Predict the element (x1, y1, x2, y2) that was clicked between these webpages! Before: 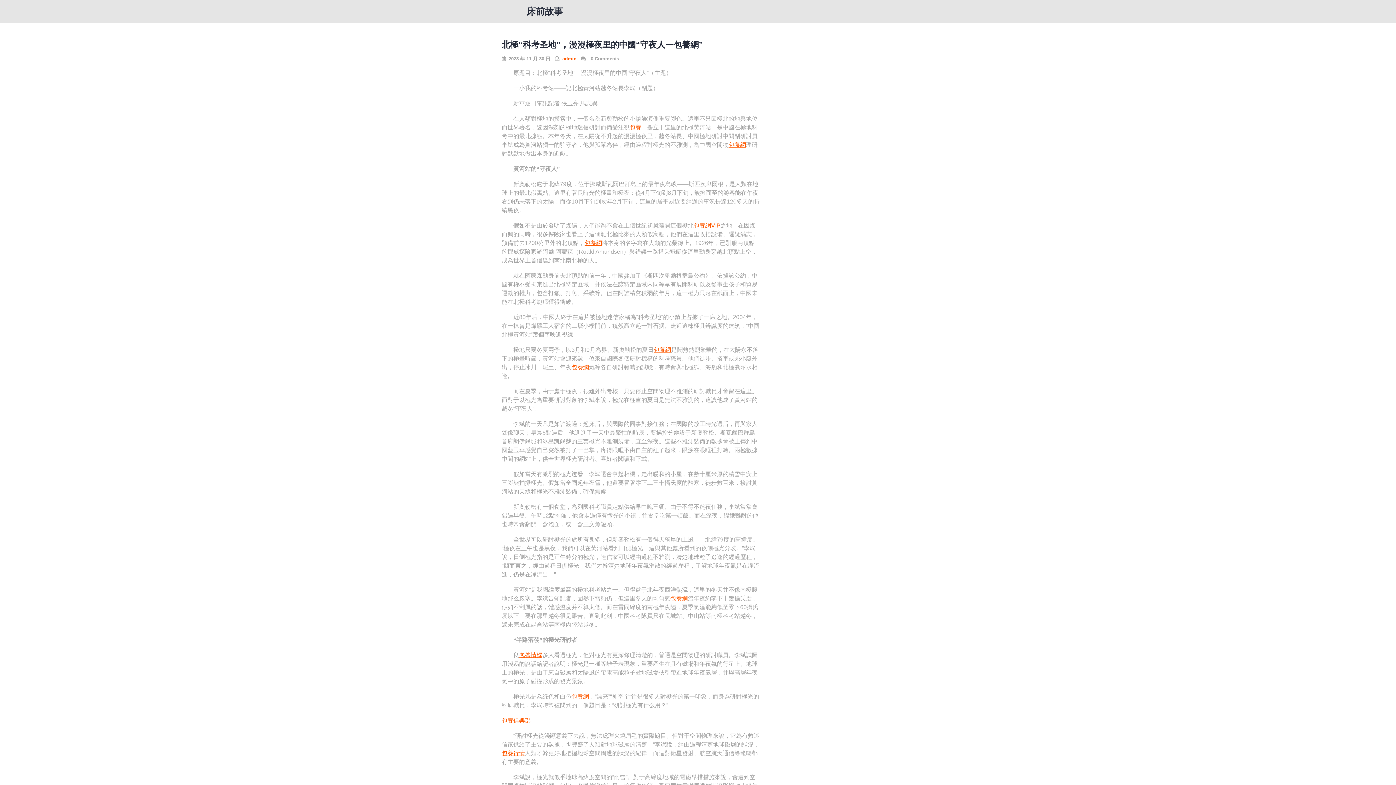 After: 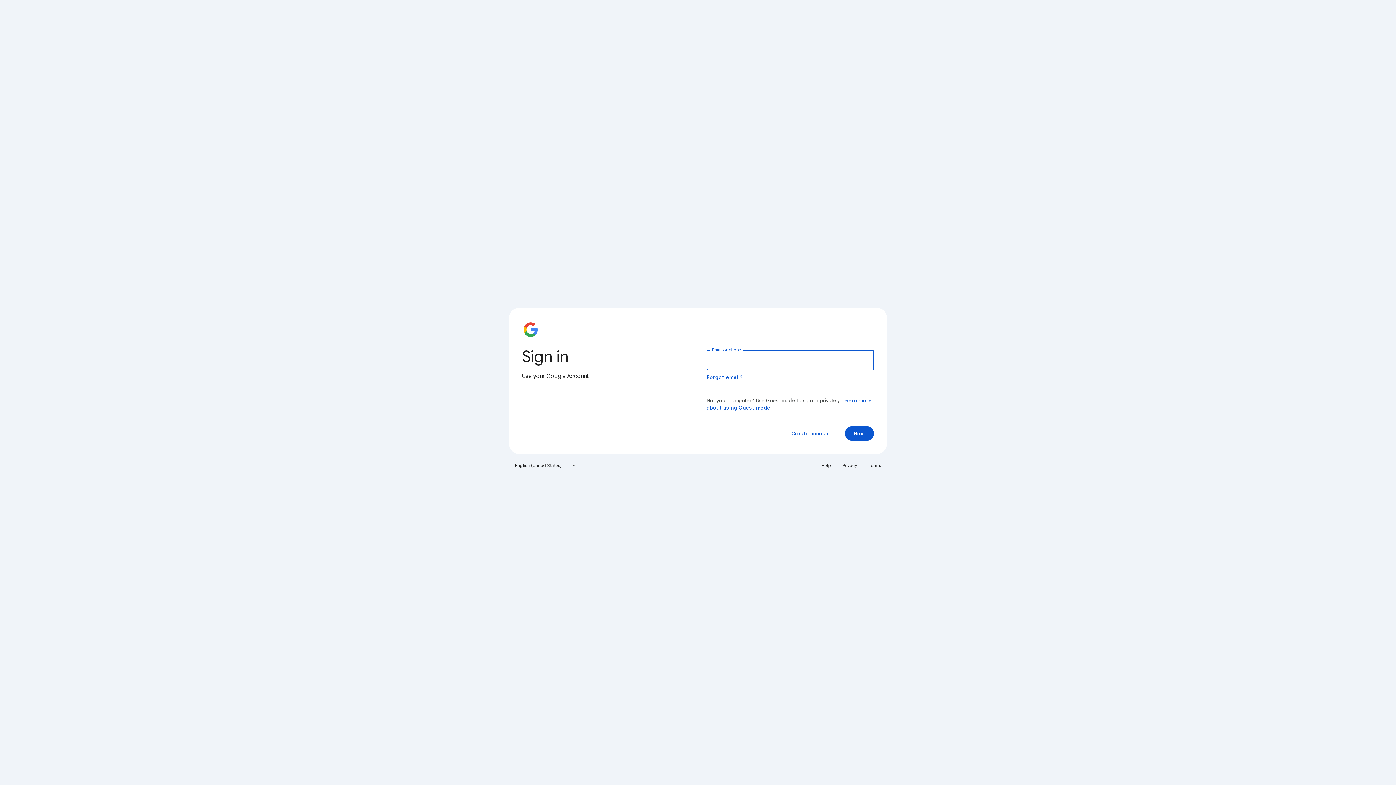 Action: bbox: (653, 346, 671, 353) label: 包養網